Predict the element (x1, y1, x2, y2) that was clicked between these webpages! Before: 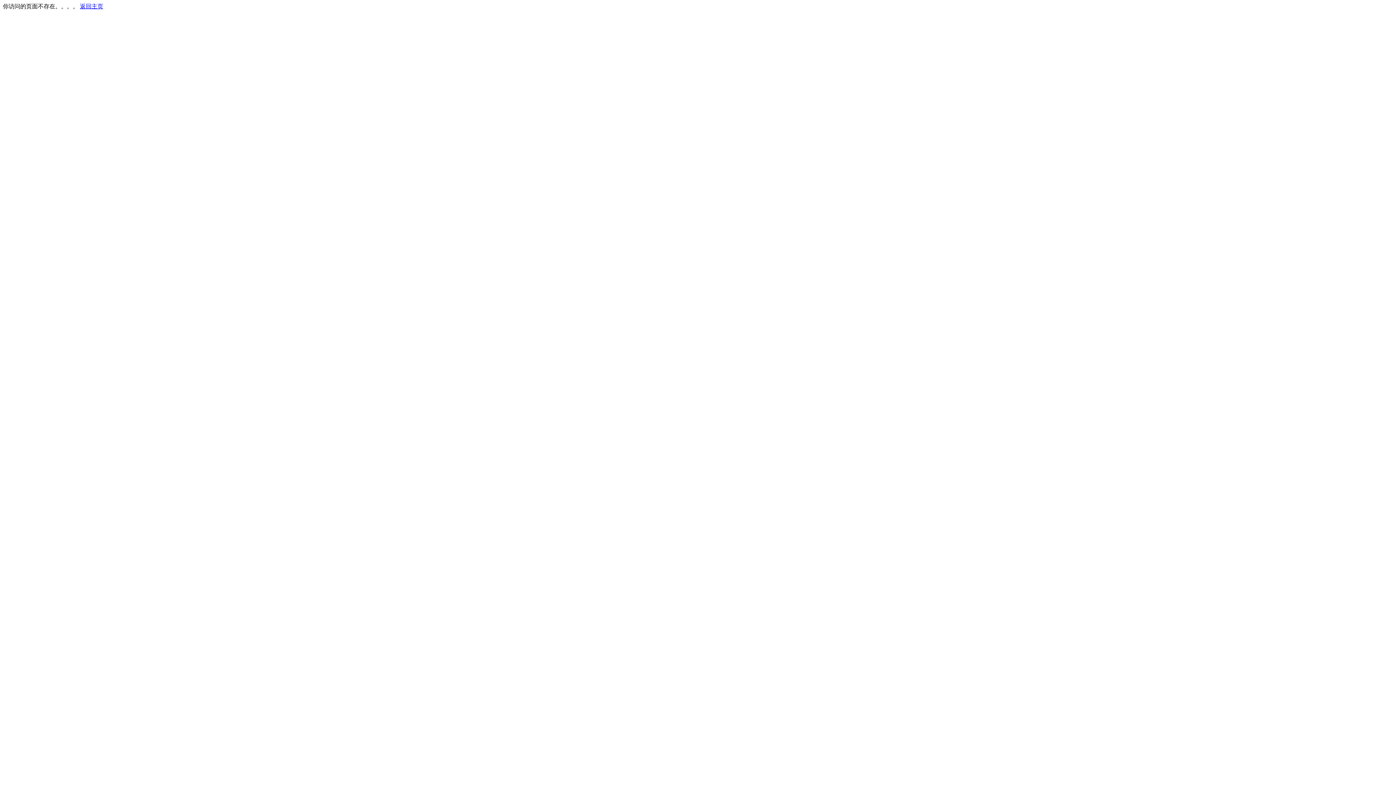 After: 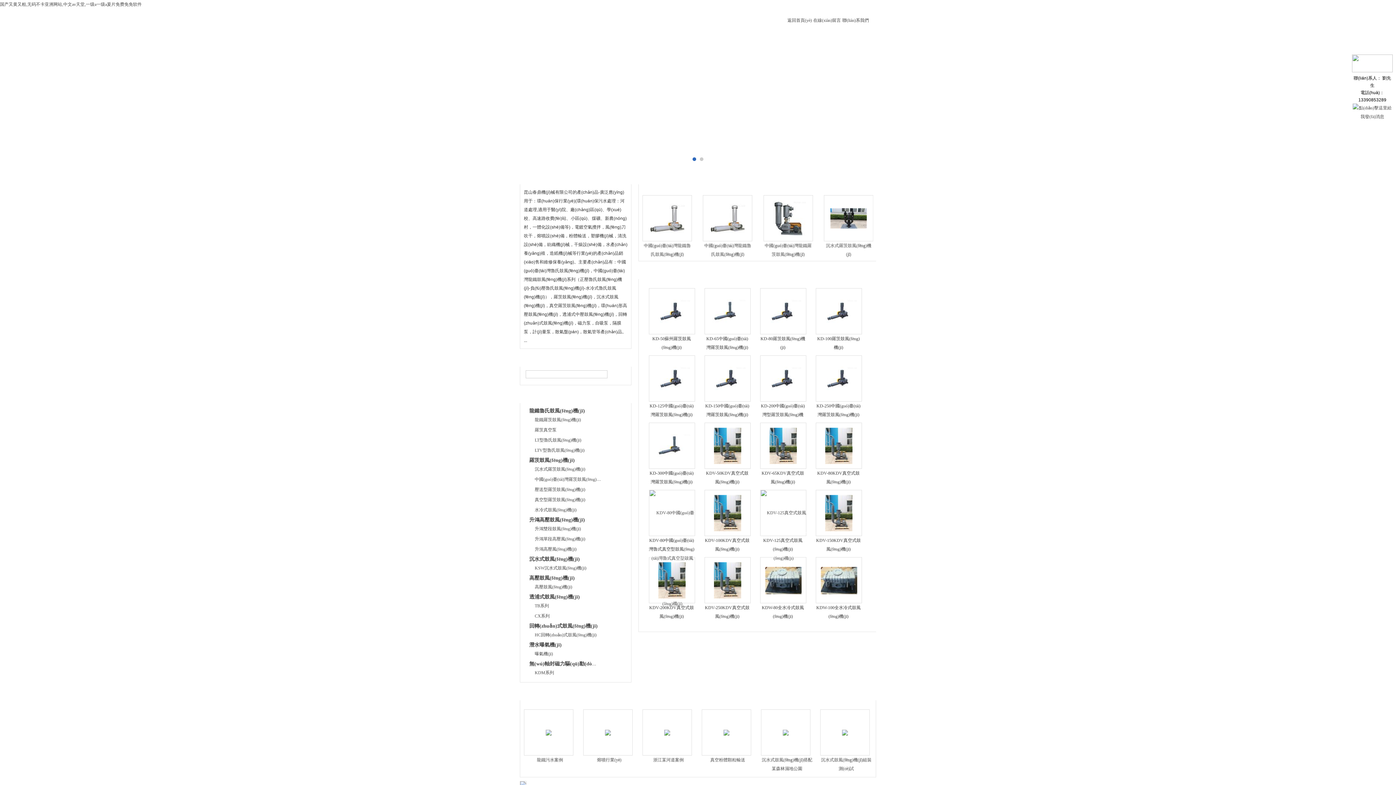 Action: label: 返回主页 bbox: (80, 3, 103, 9)